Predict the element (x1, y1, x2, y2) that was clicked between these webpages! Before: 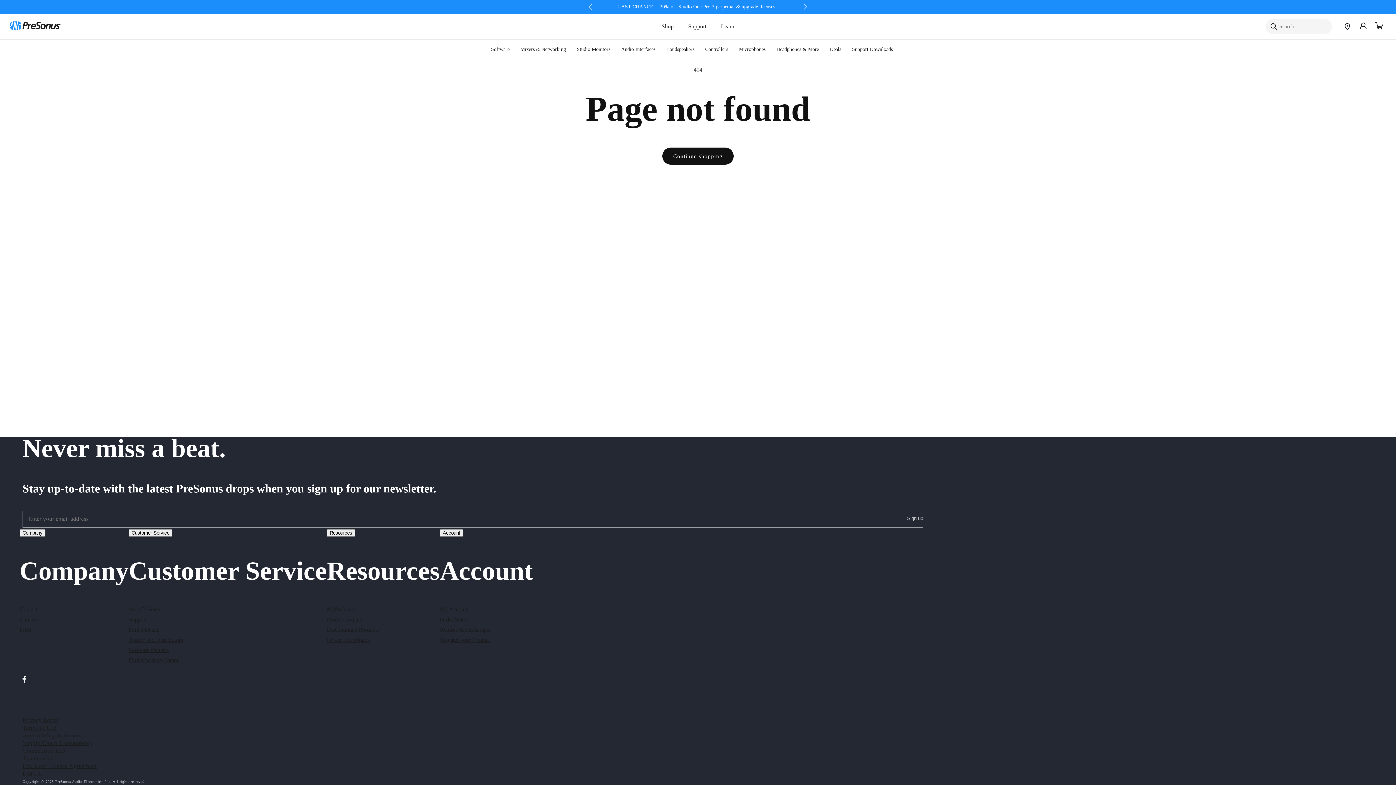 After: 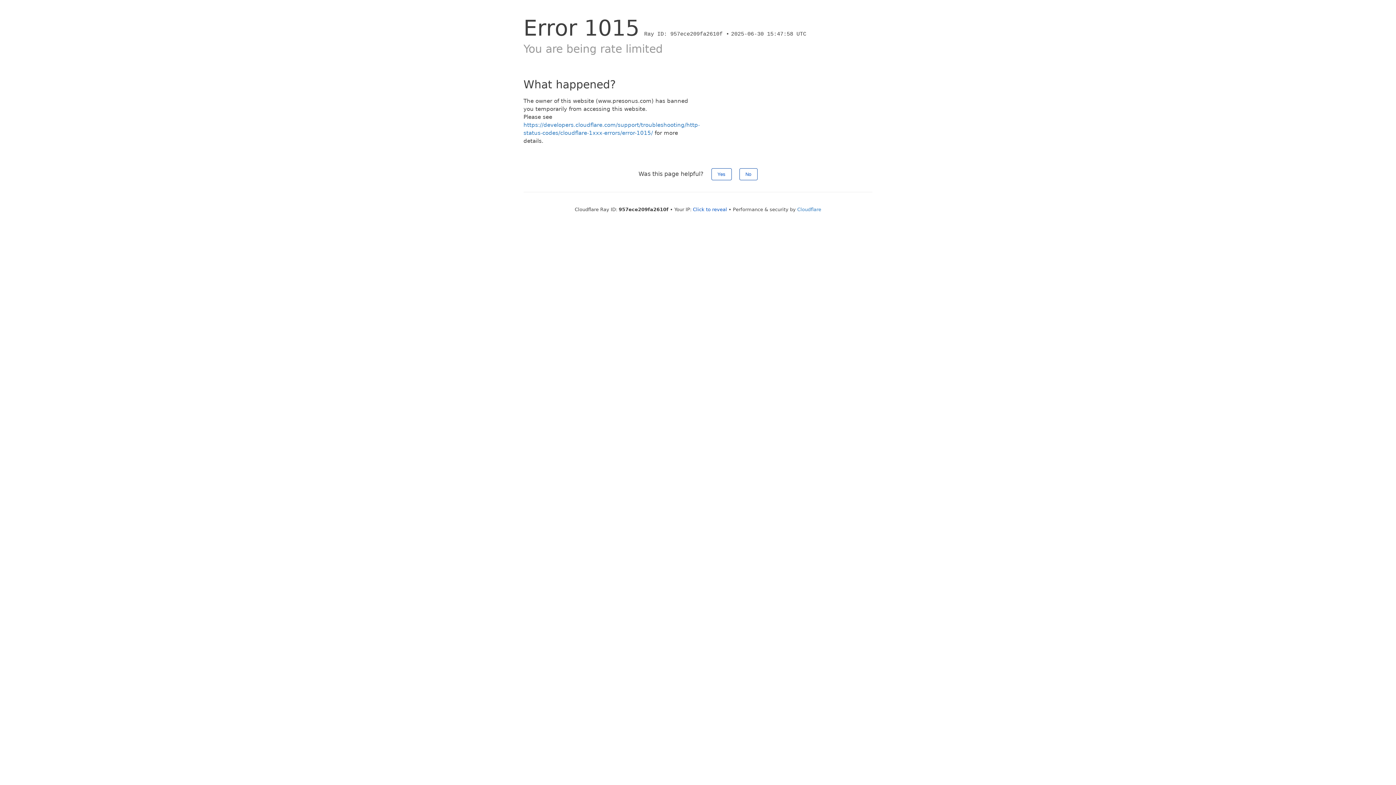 Action: bbox: (128, 606, 160, 613) label: Store Policies